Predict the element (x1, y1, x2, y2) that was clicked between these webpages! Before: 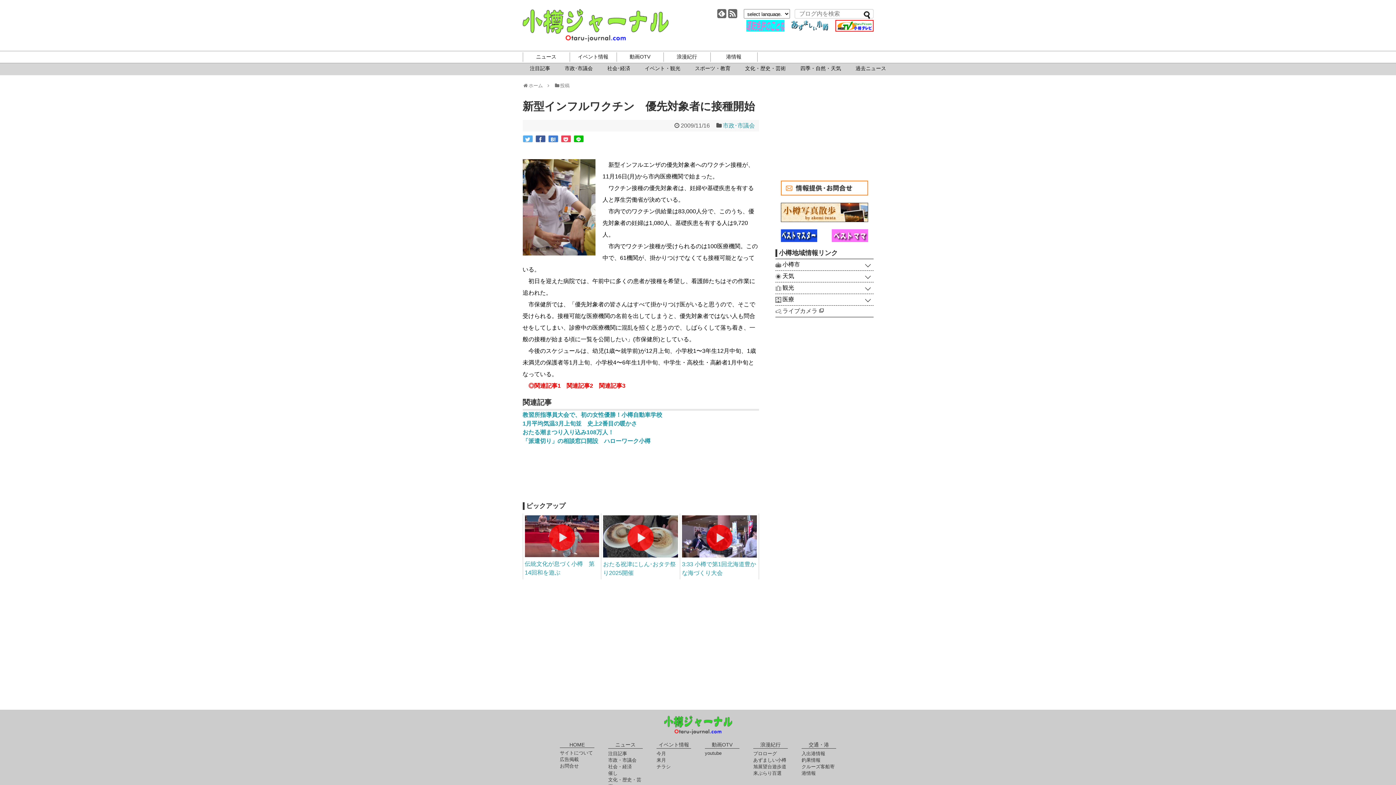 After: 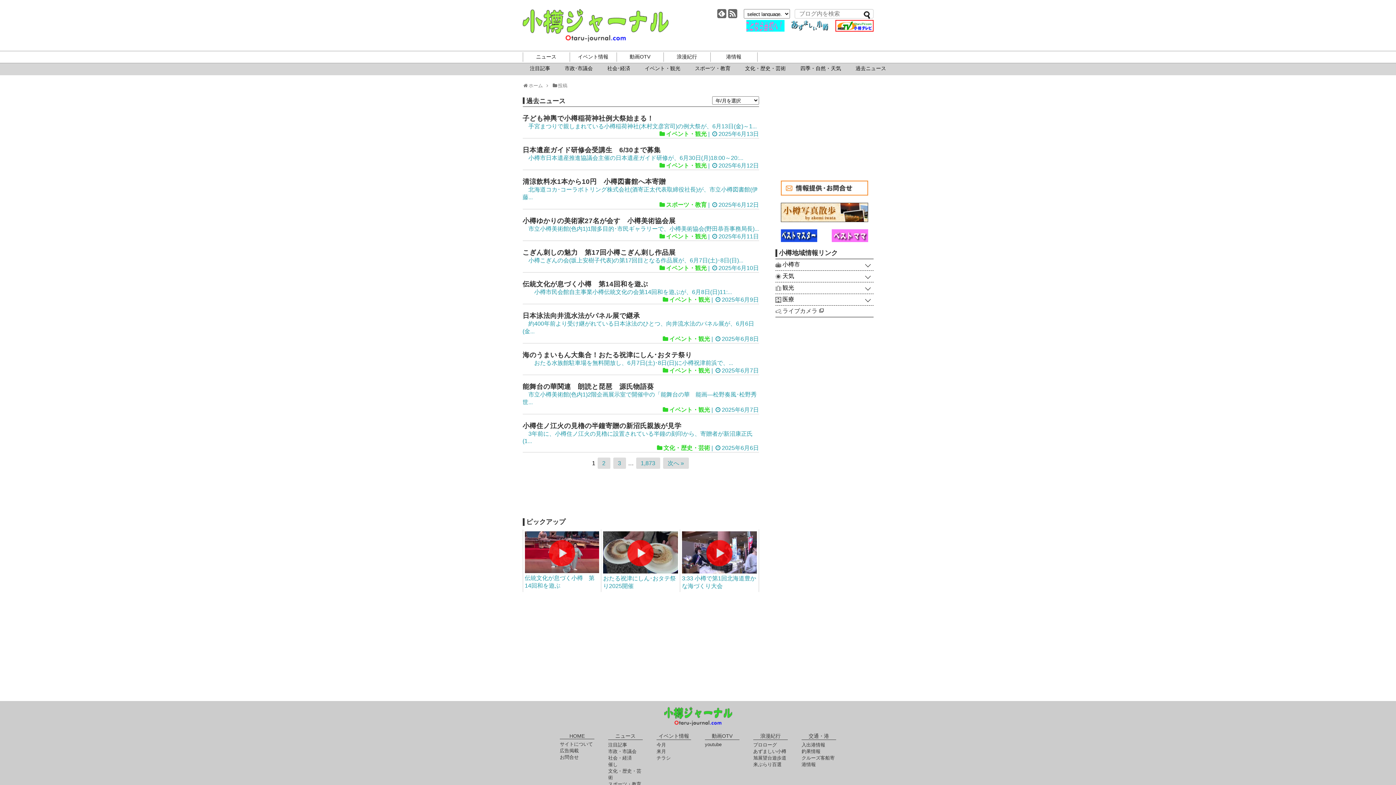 Action: label: 過去ニュース bbox: (855, 63, 886, 73)